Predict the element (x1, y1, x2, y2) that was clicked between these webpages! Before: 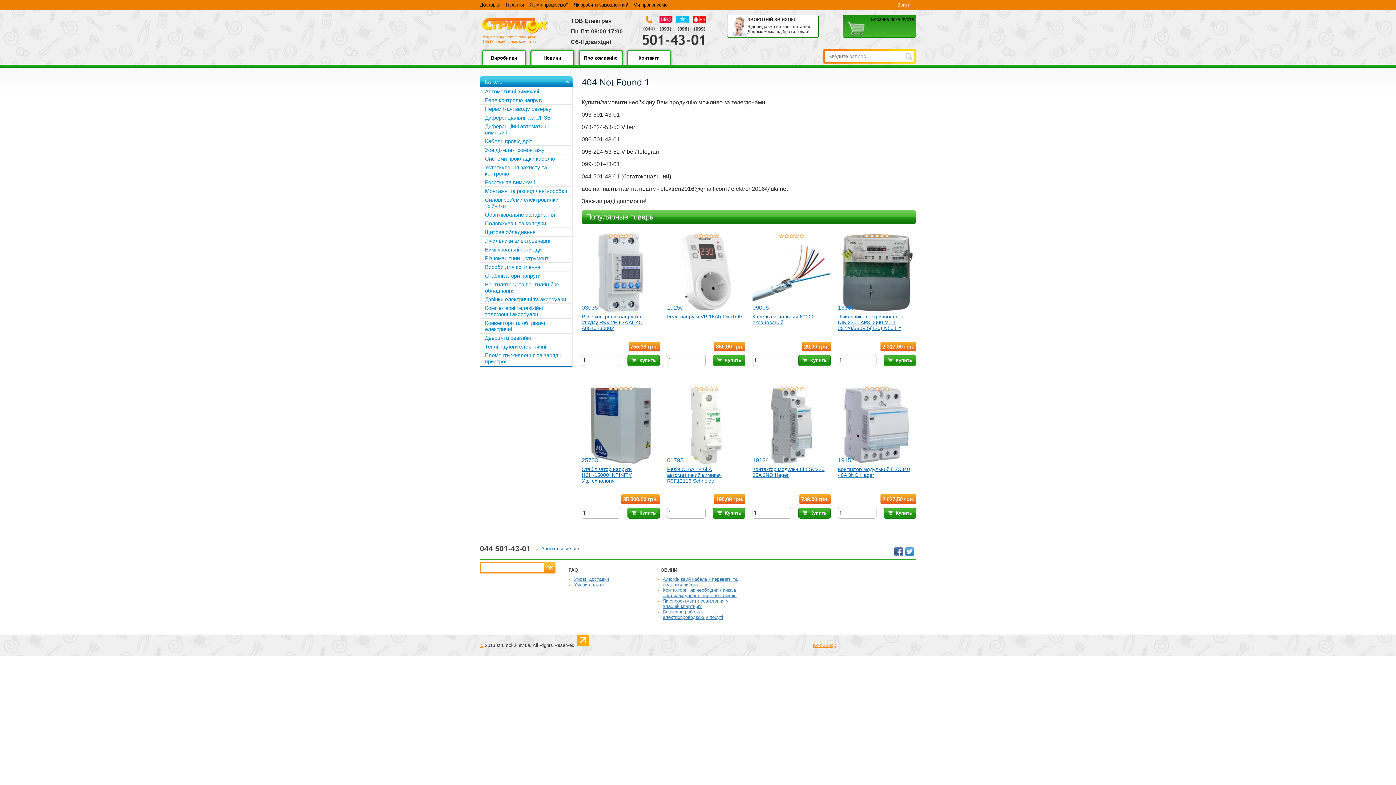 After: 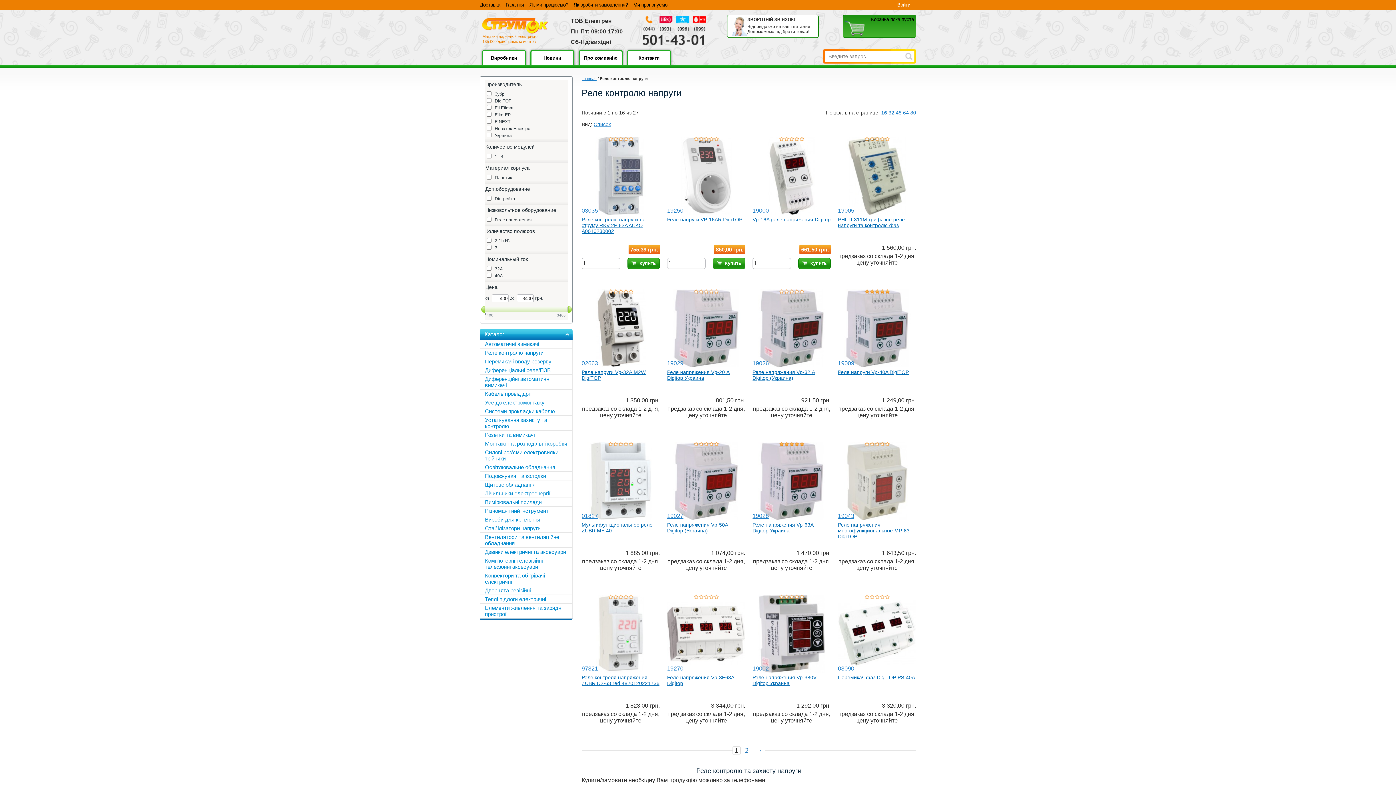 Action: label: Реле контролю напруги bbox: (480, 96, 572, 104)